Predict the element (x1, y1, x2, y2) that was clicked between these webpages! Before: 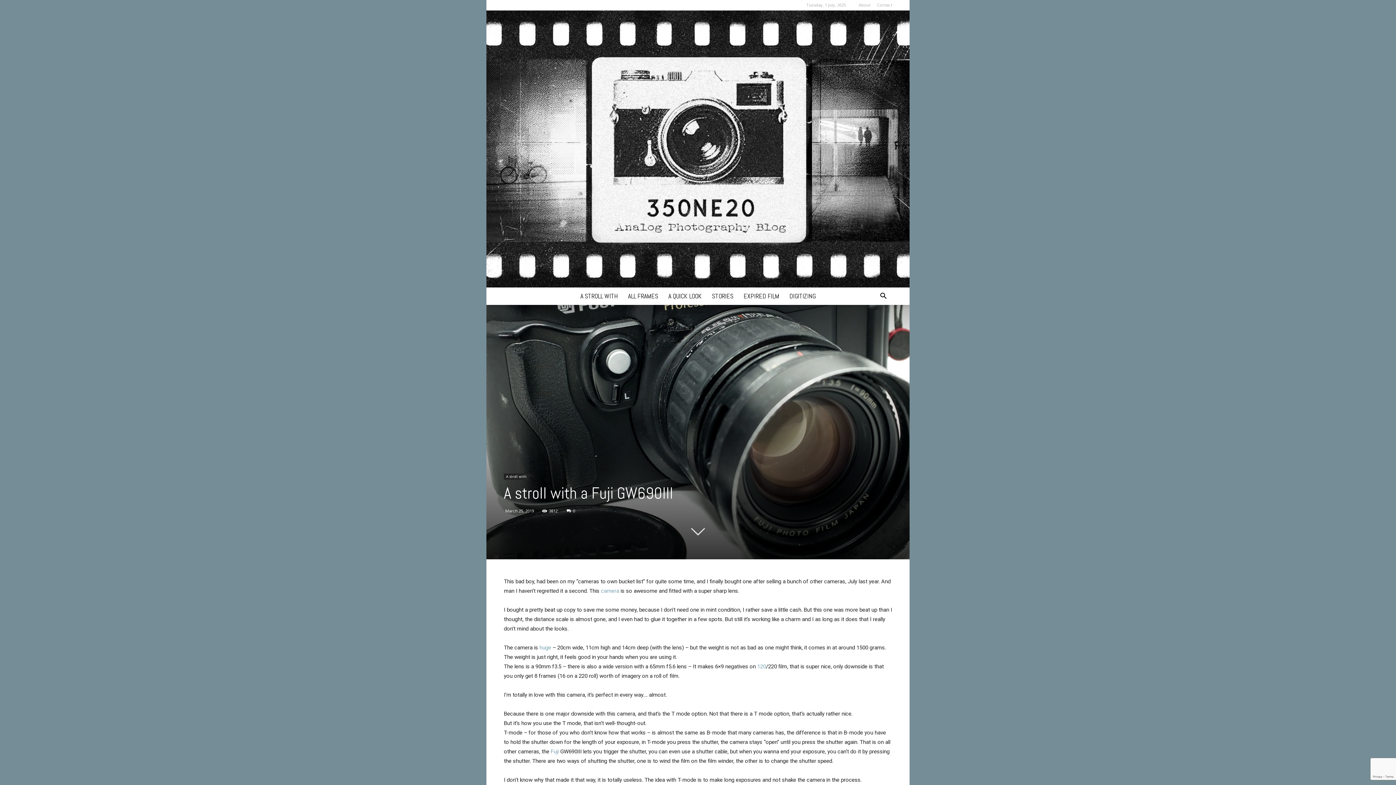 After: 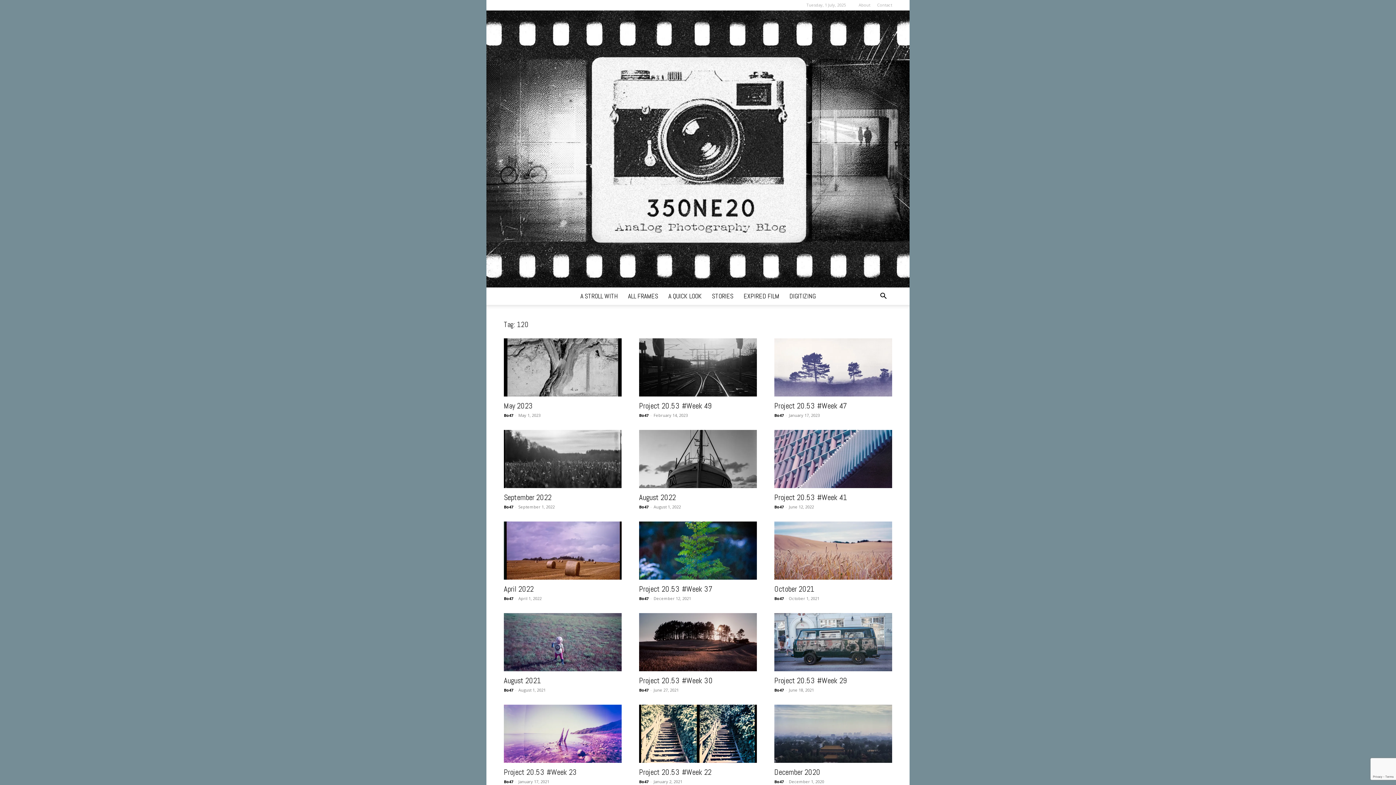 Action: label: 120 bbox: (757, 663, 766, 670)